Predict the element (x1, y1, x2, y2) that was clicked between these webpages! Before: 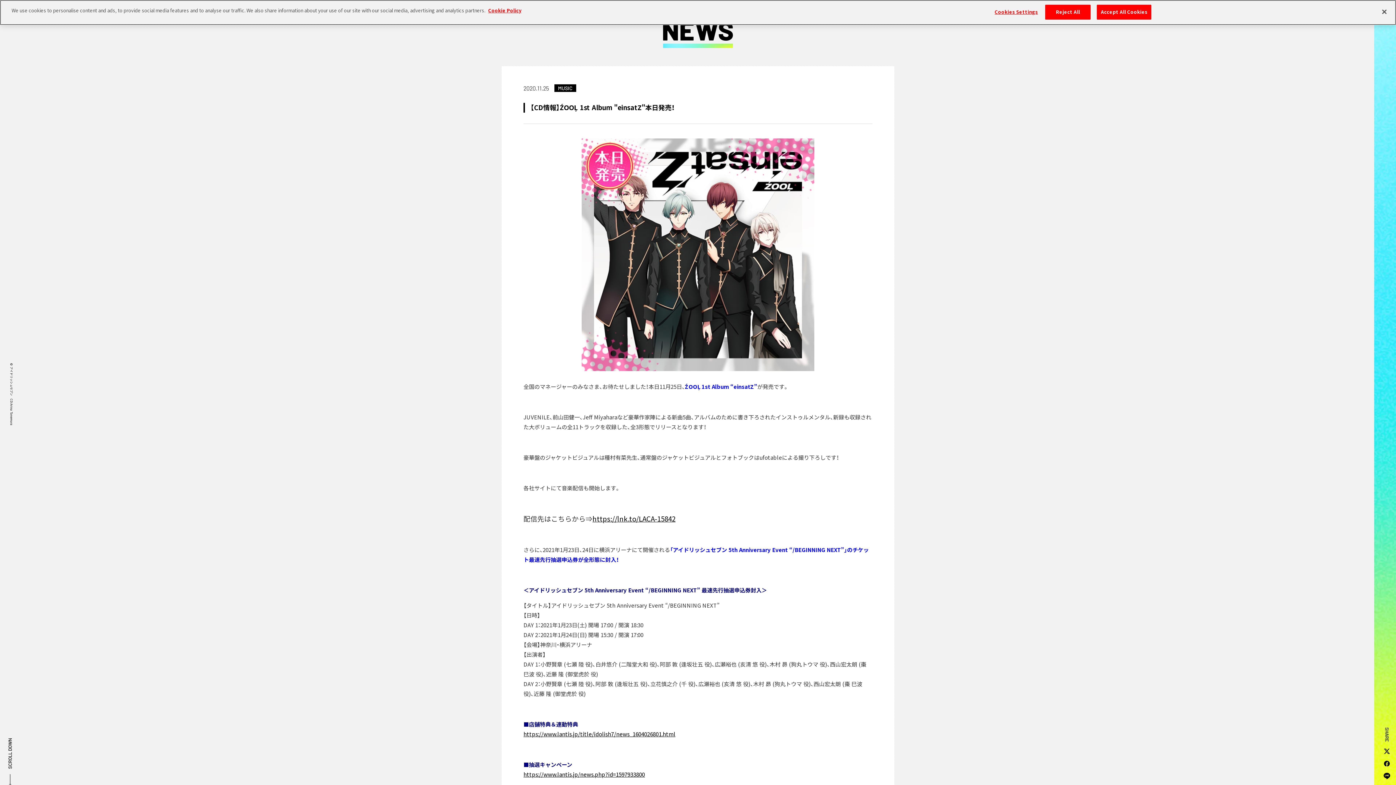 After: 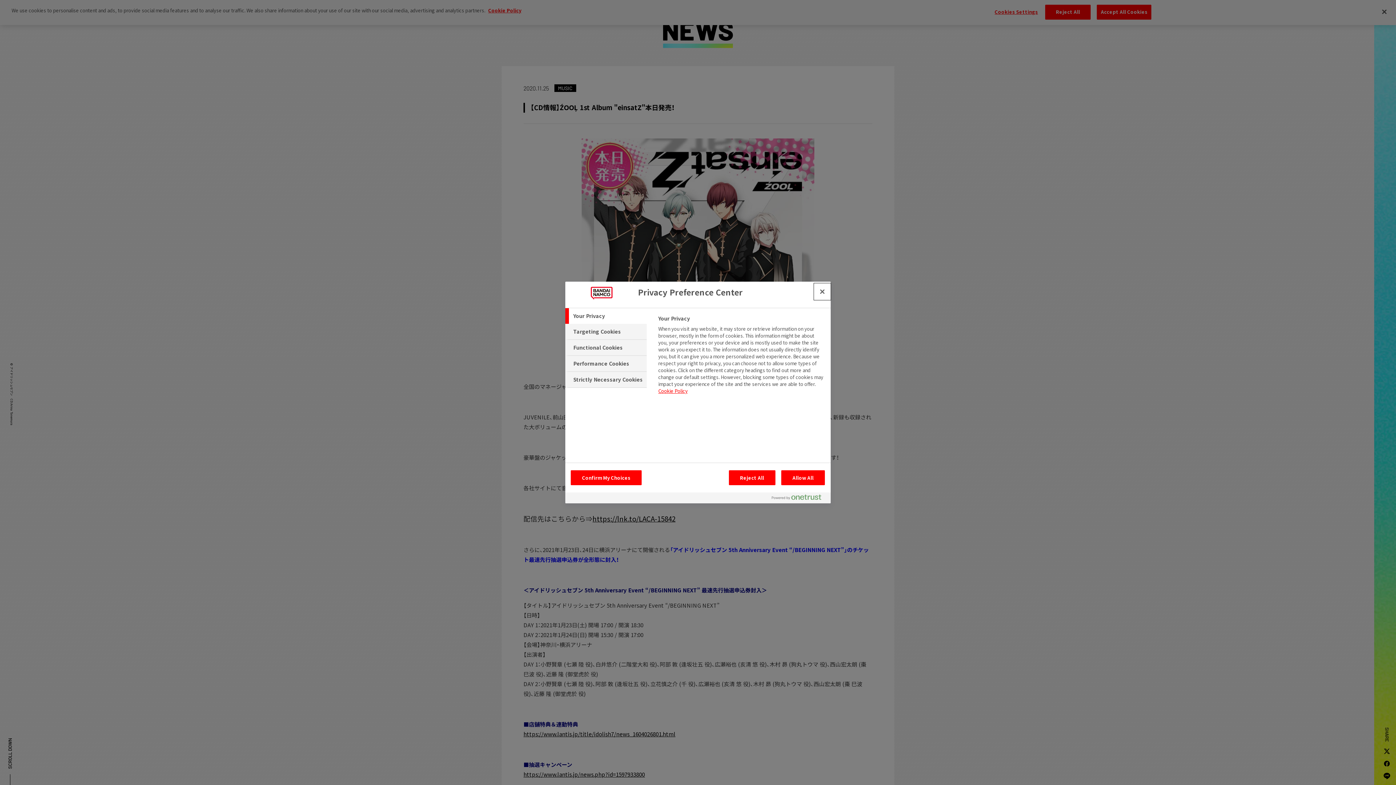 Action: label: Cookies Settings bbox: (993, 5, 1039, 19)